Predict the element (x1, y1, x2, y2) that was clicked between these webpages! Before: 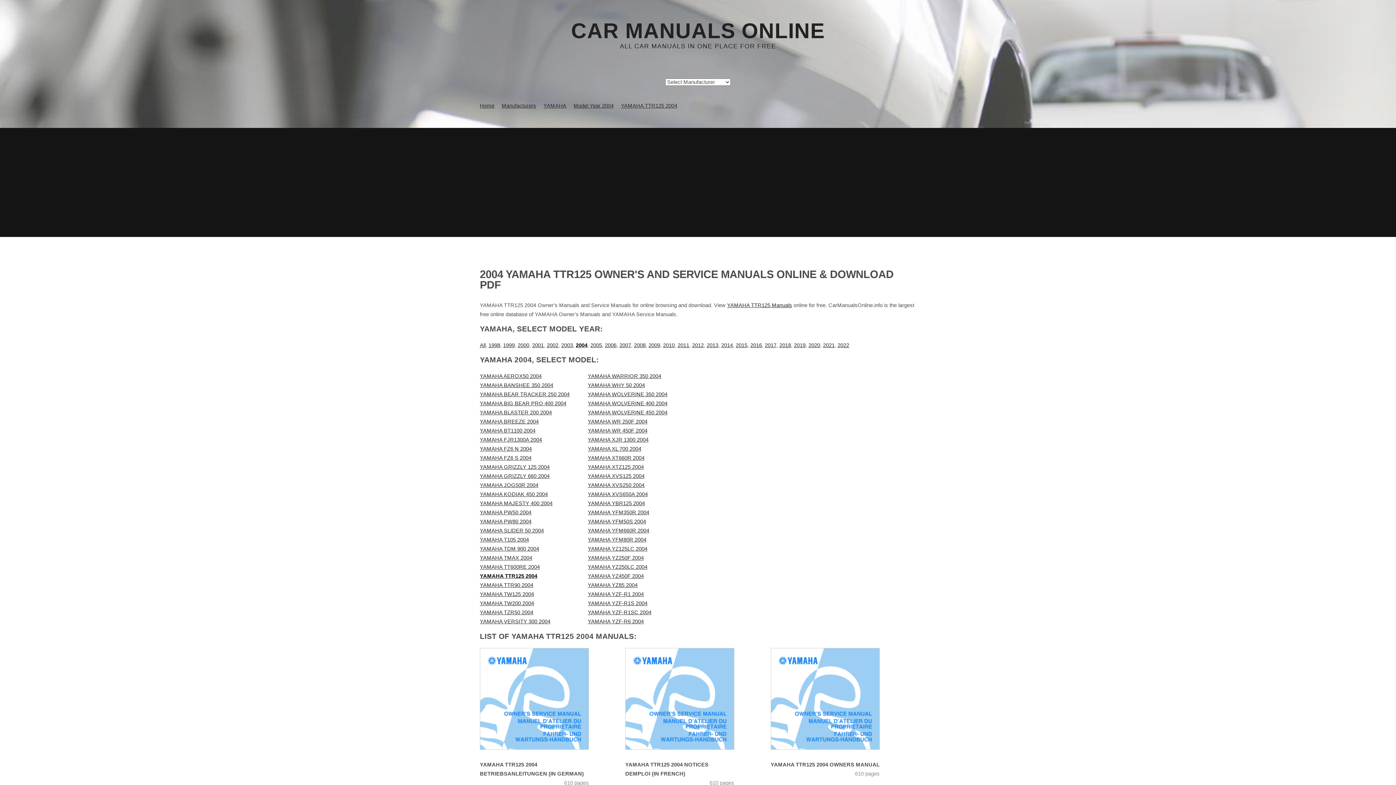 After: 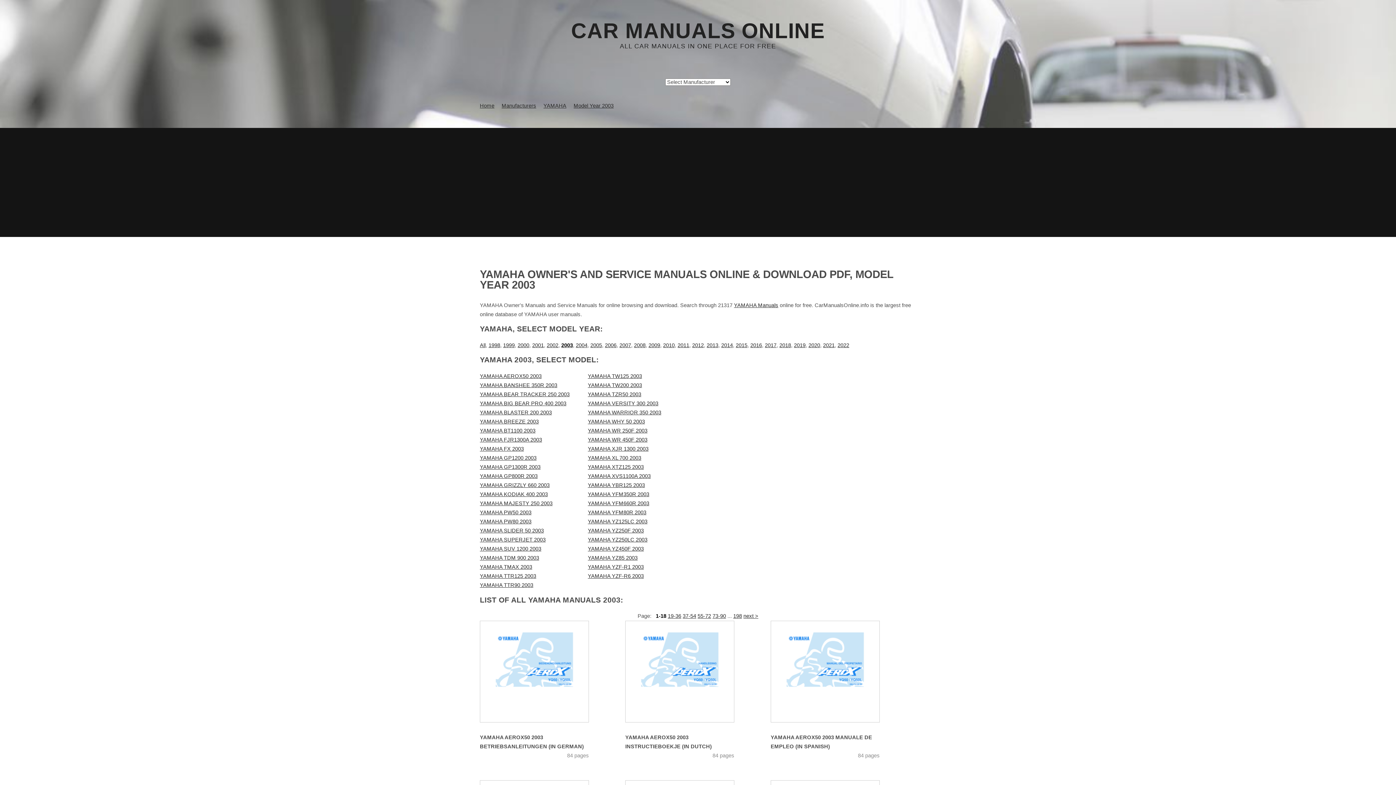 Action: label: 2003 bbox: (561, 342, 573, 348)